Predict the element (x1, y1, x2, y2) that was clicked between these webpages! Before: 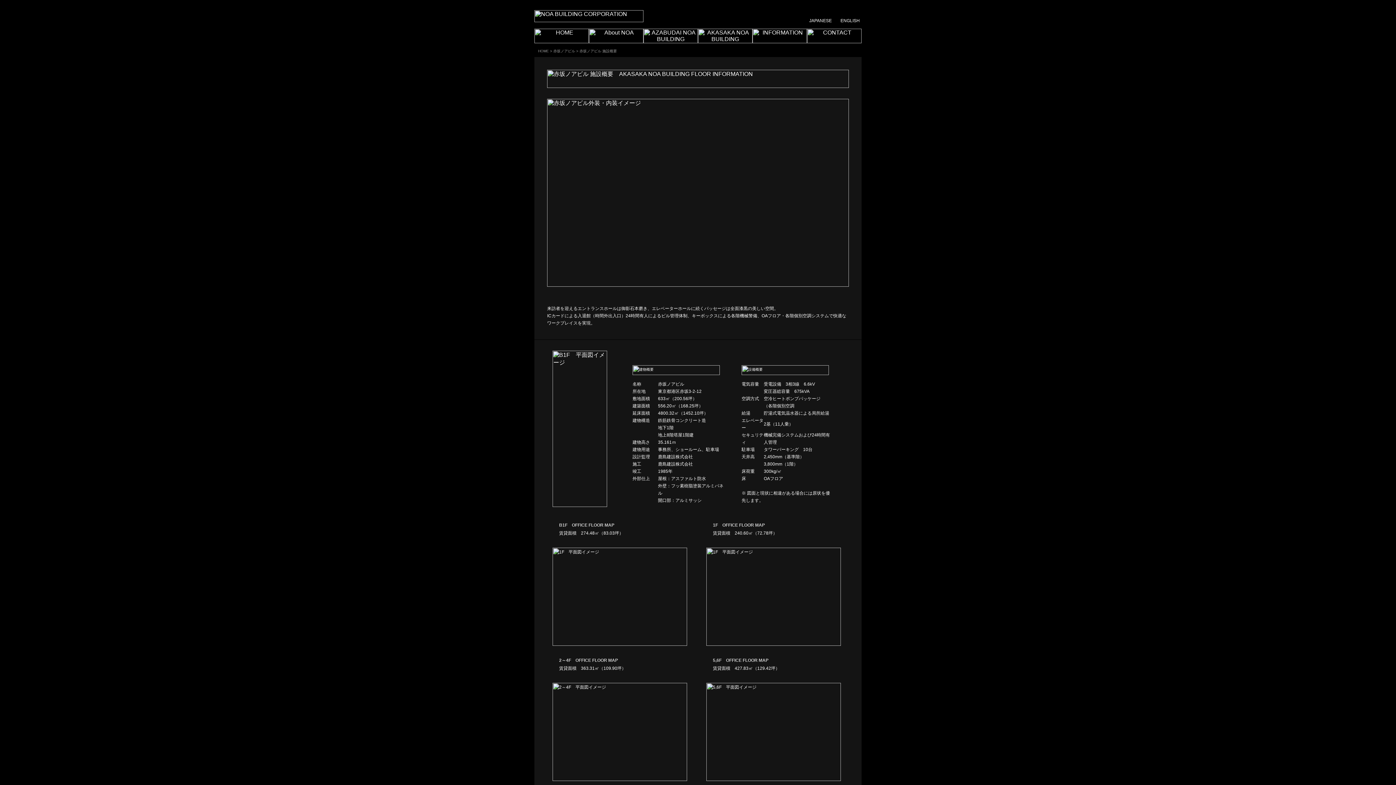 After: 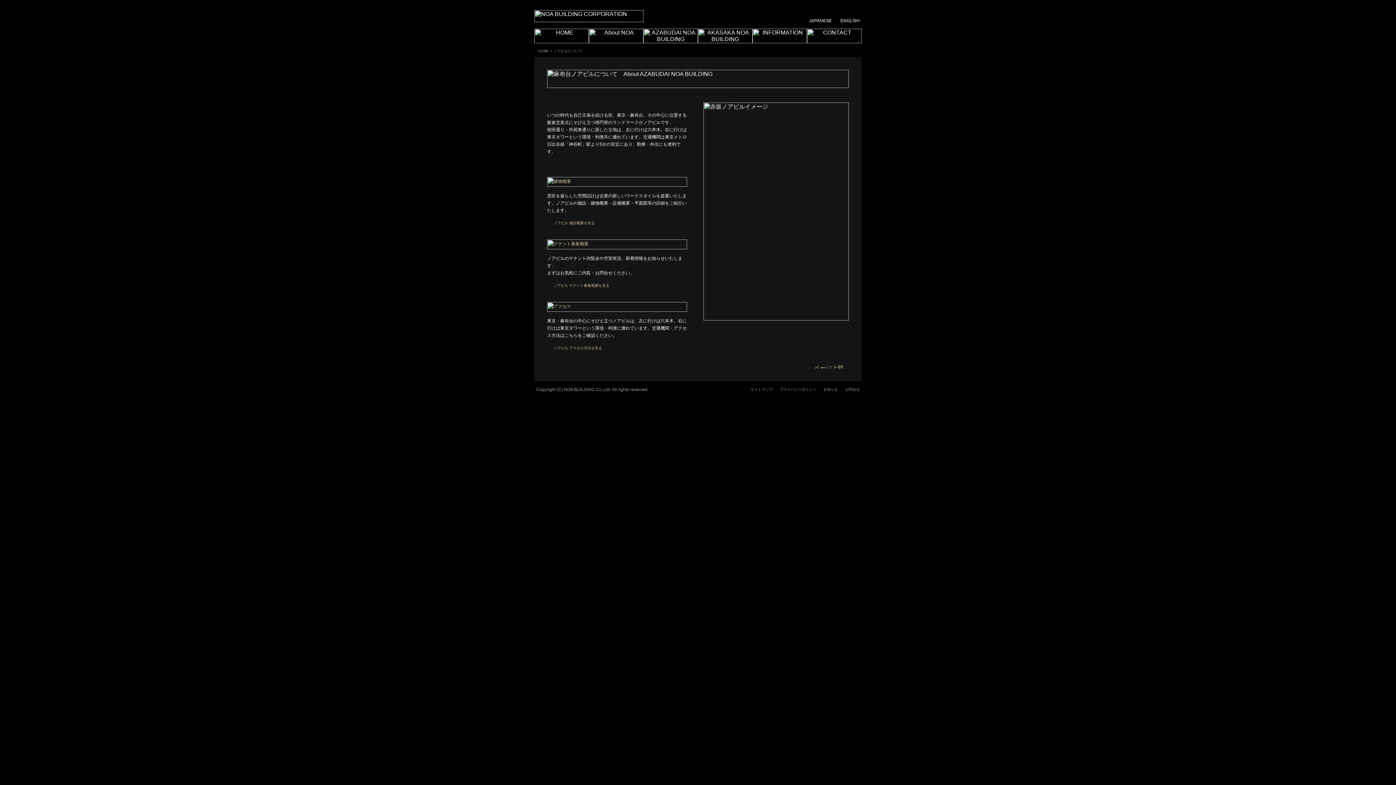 Action: bbox: (643, 38, 698, 44)